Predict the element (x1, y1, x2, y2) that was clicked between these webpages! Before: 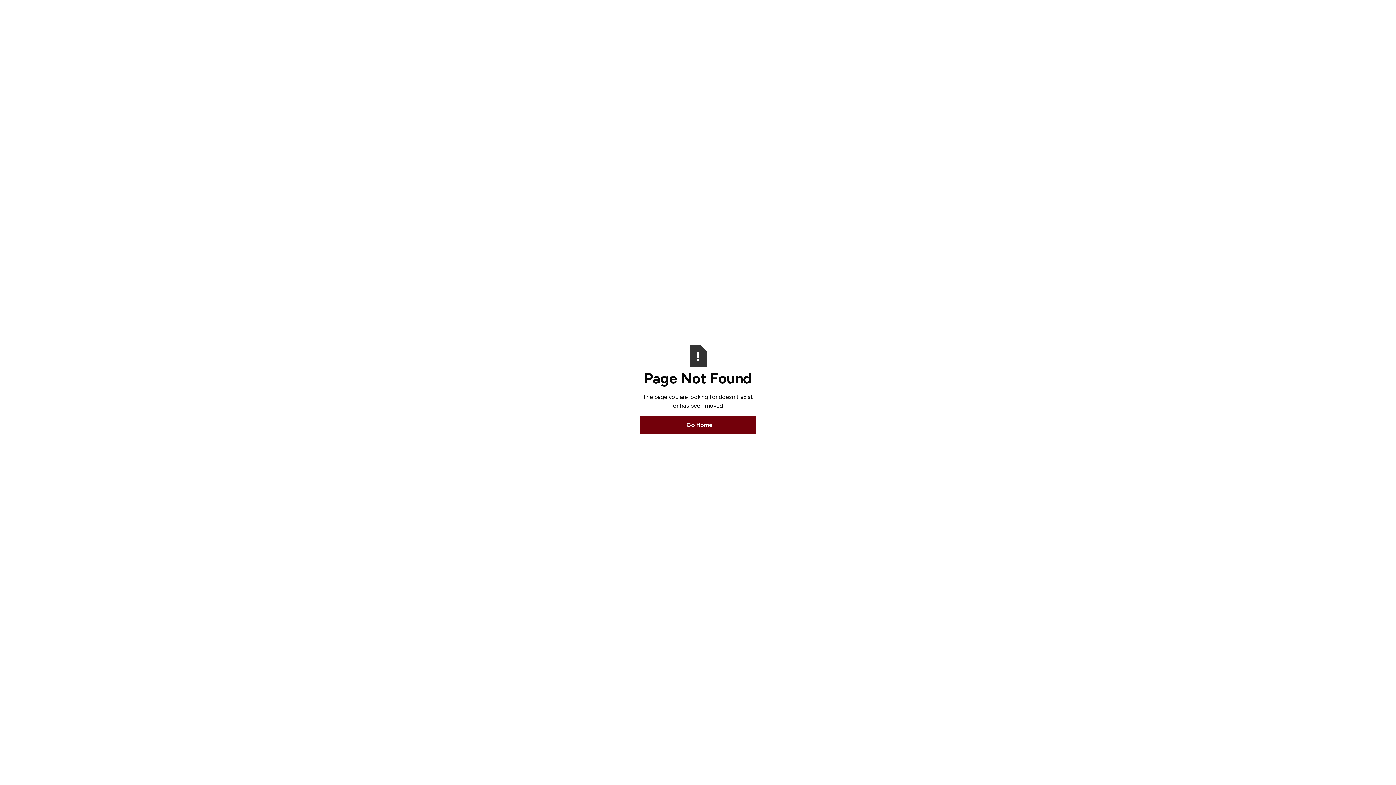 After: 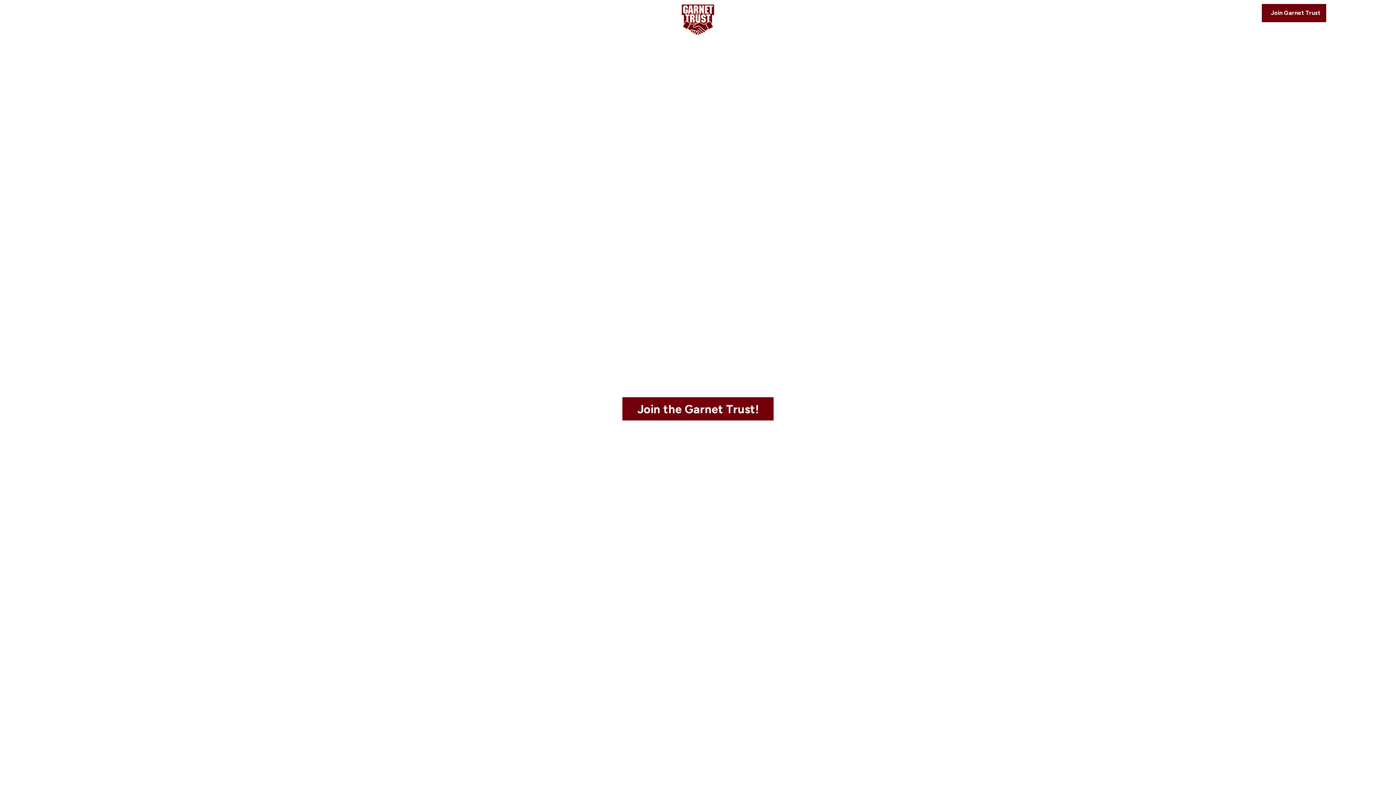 Action: bbox: (640, 416, 756, 434) label: Go Home